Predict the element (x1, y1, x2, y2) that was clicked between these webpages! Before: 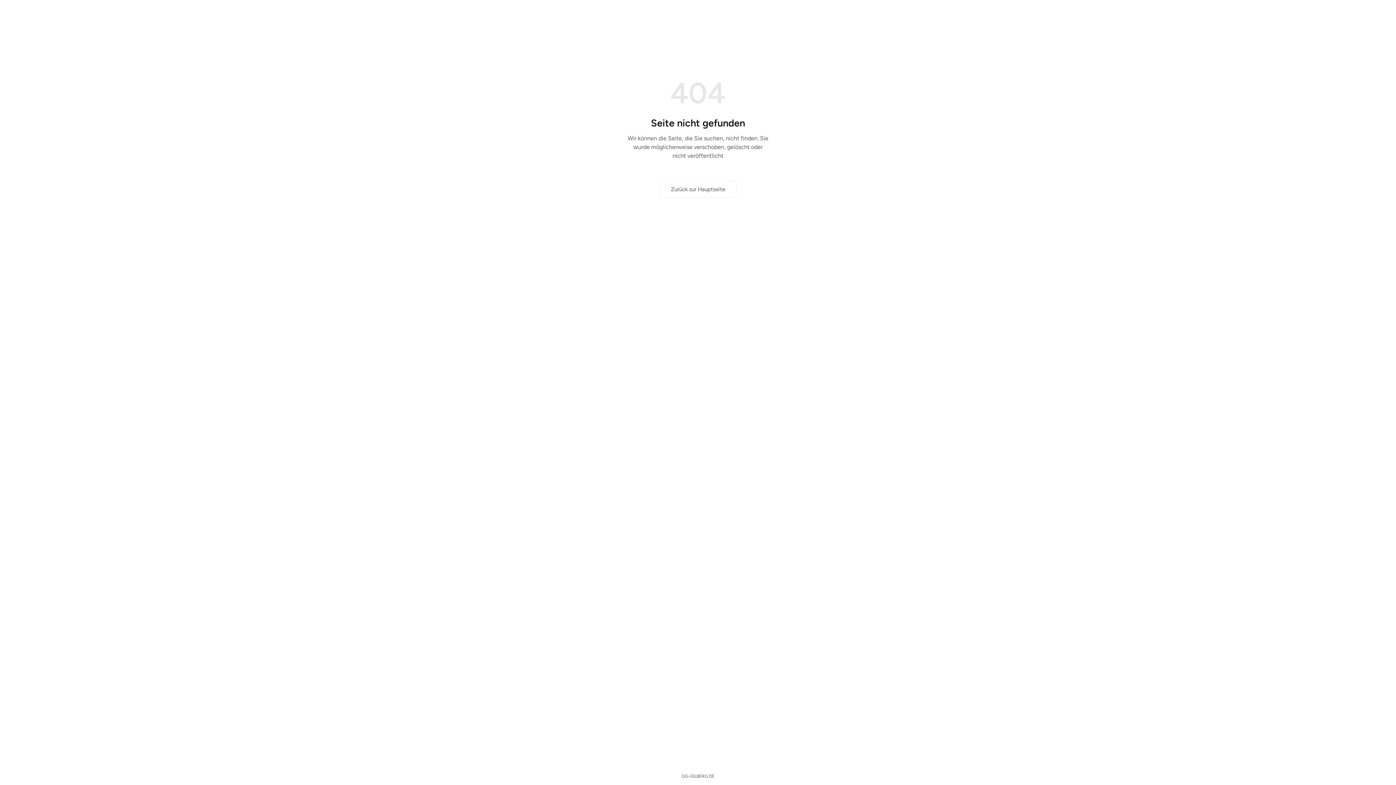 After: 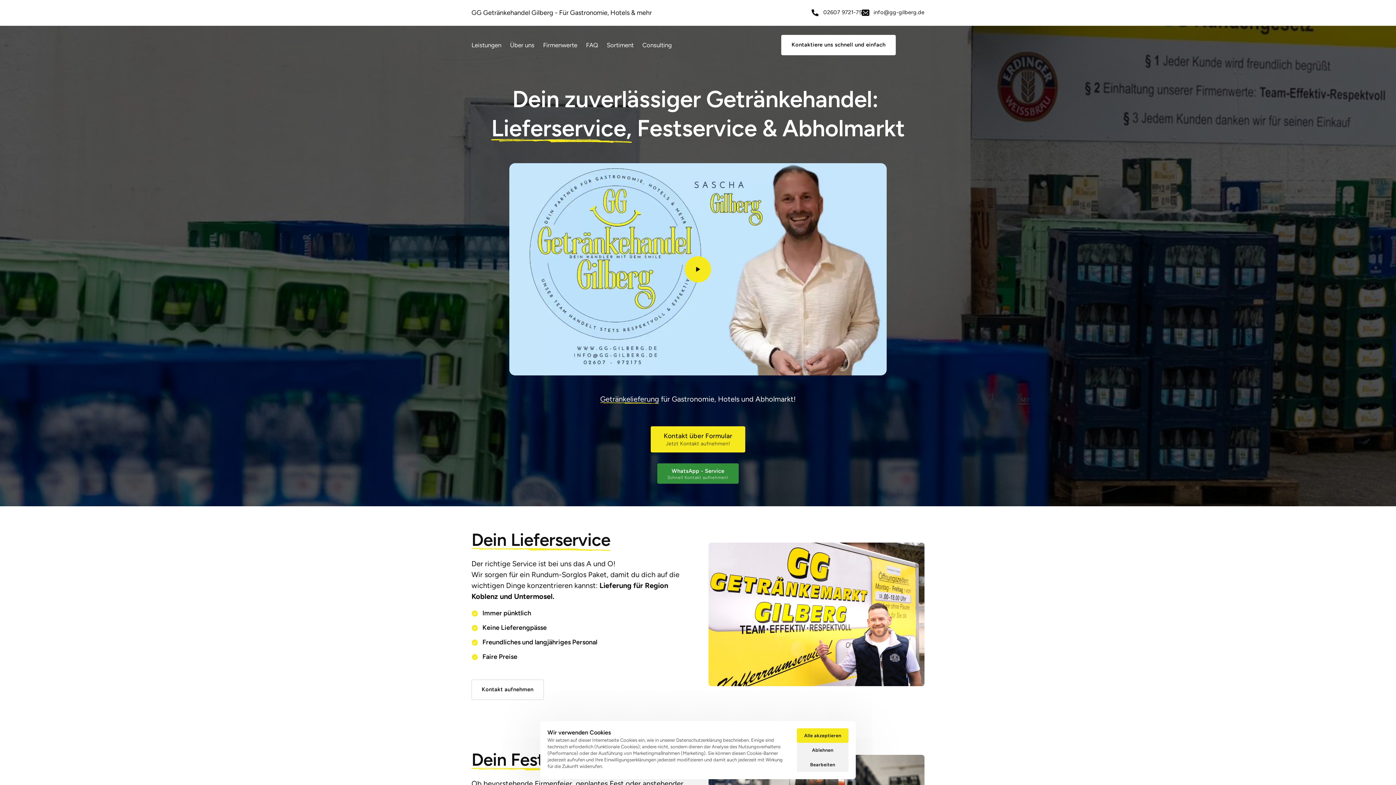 Action: label: Zurück zur Hauptseite bbox: (659, 180, 736, 197)